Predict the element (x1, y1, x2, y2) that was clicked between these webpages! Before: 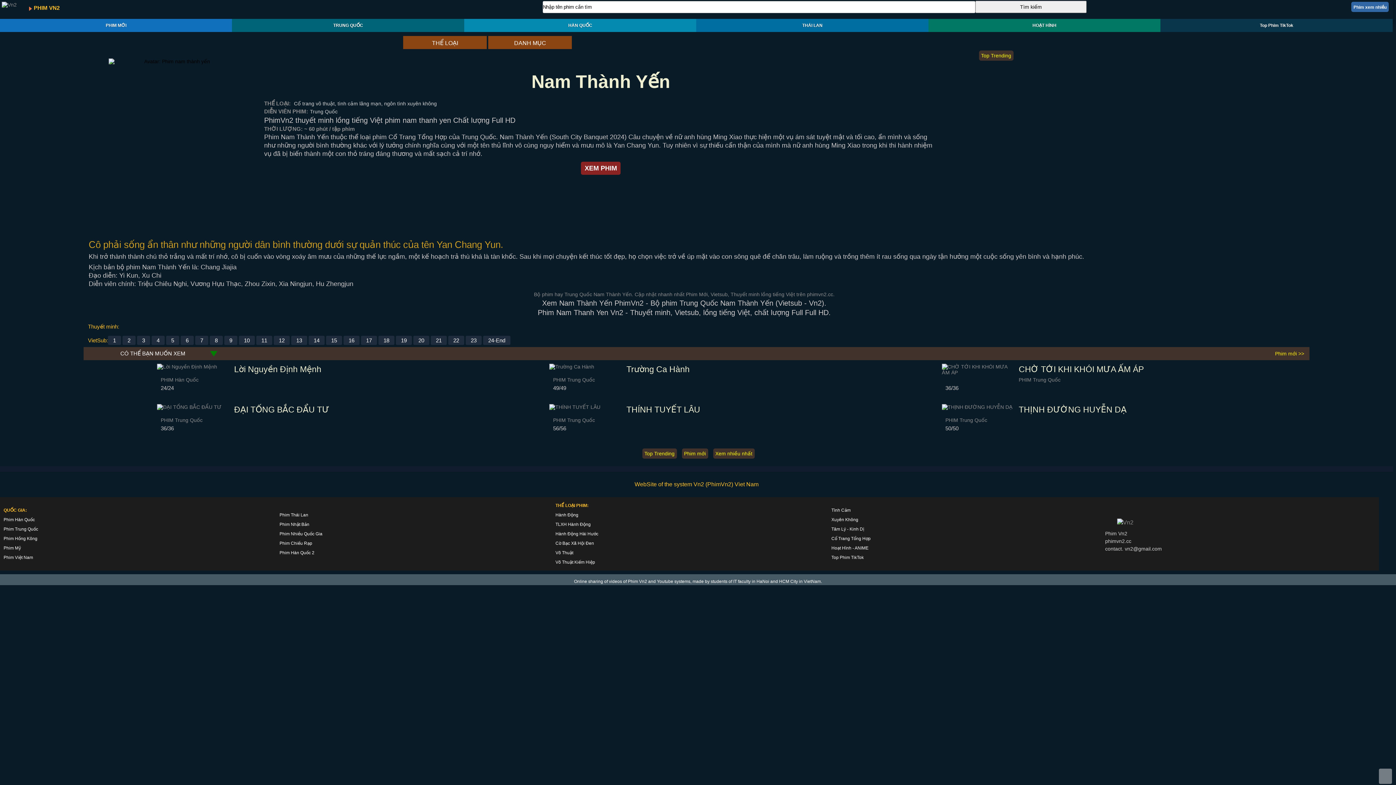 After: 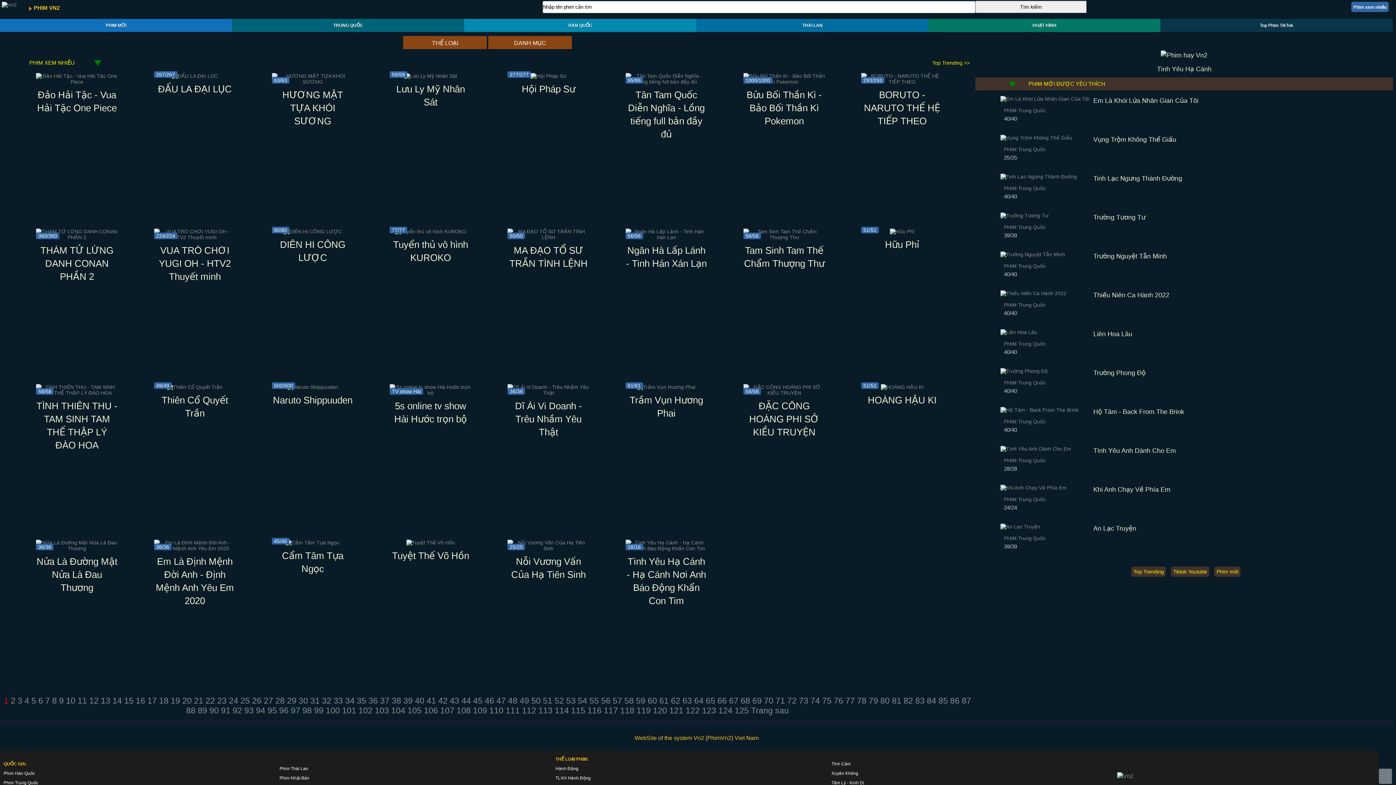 Action: label: Phim xem nhiều bbox: (1353, 2, 1387, 12)